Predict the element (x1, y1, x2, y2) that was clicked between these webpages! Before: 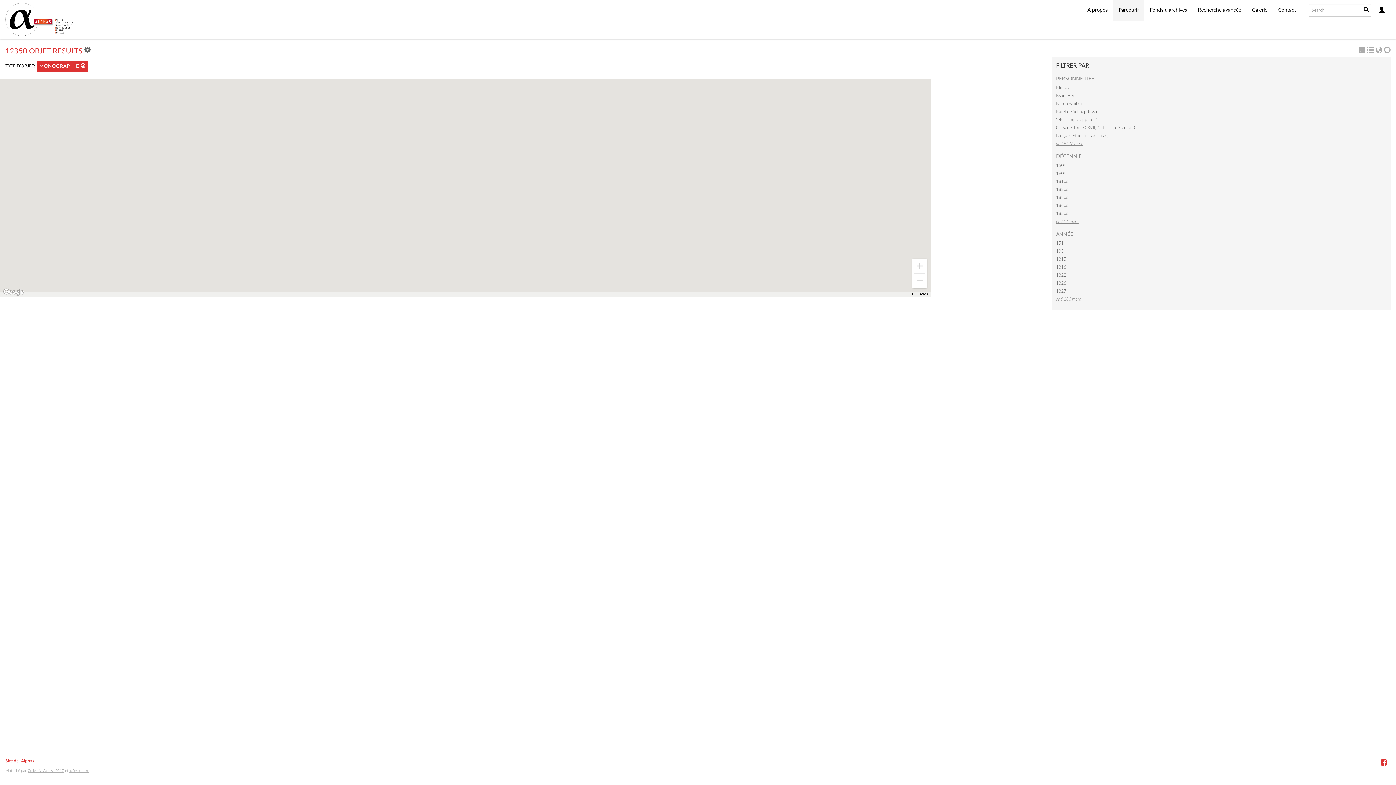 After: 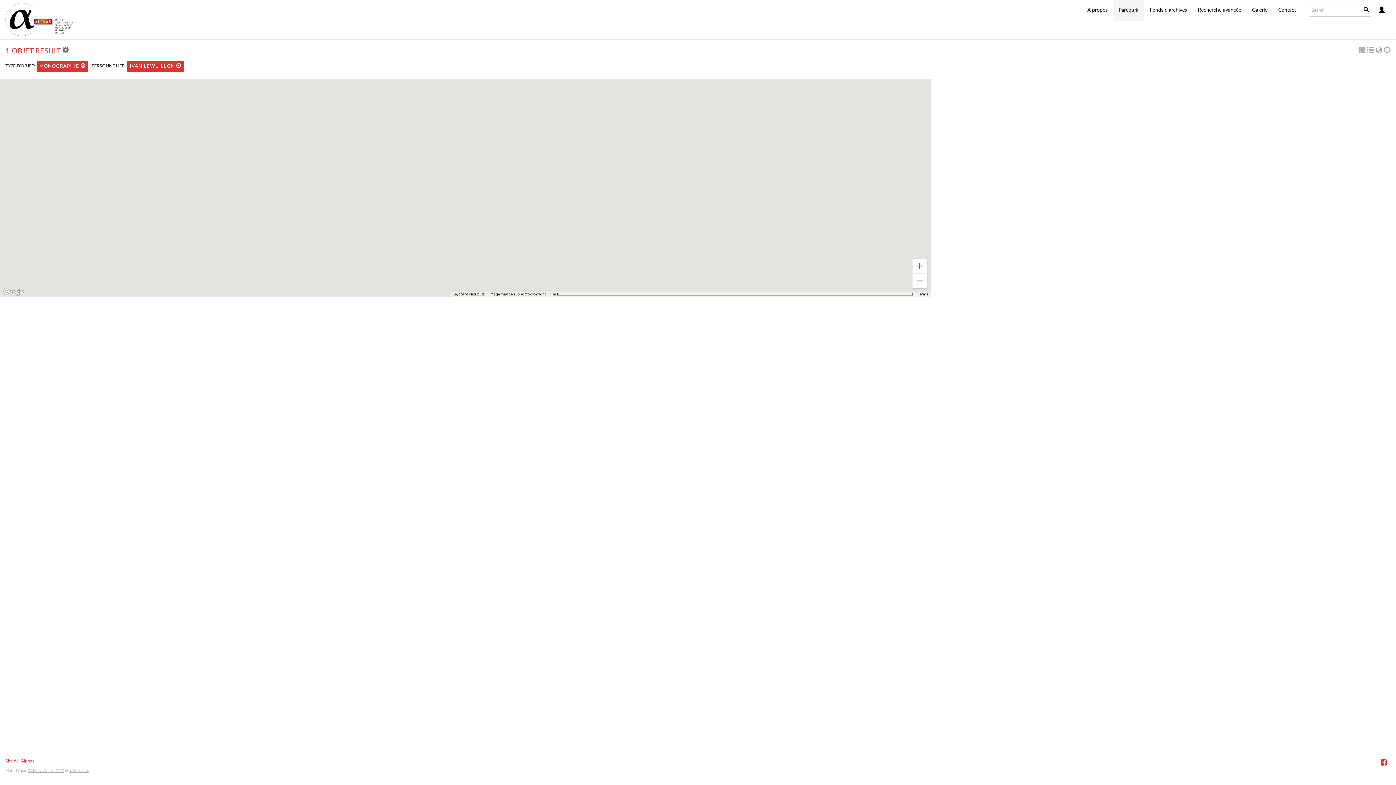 Action: bbox: (1056, 101, 1083, 105) label: Ivan Lewuillon